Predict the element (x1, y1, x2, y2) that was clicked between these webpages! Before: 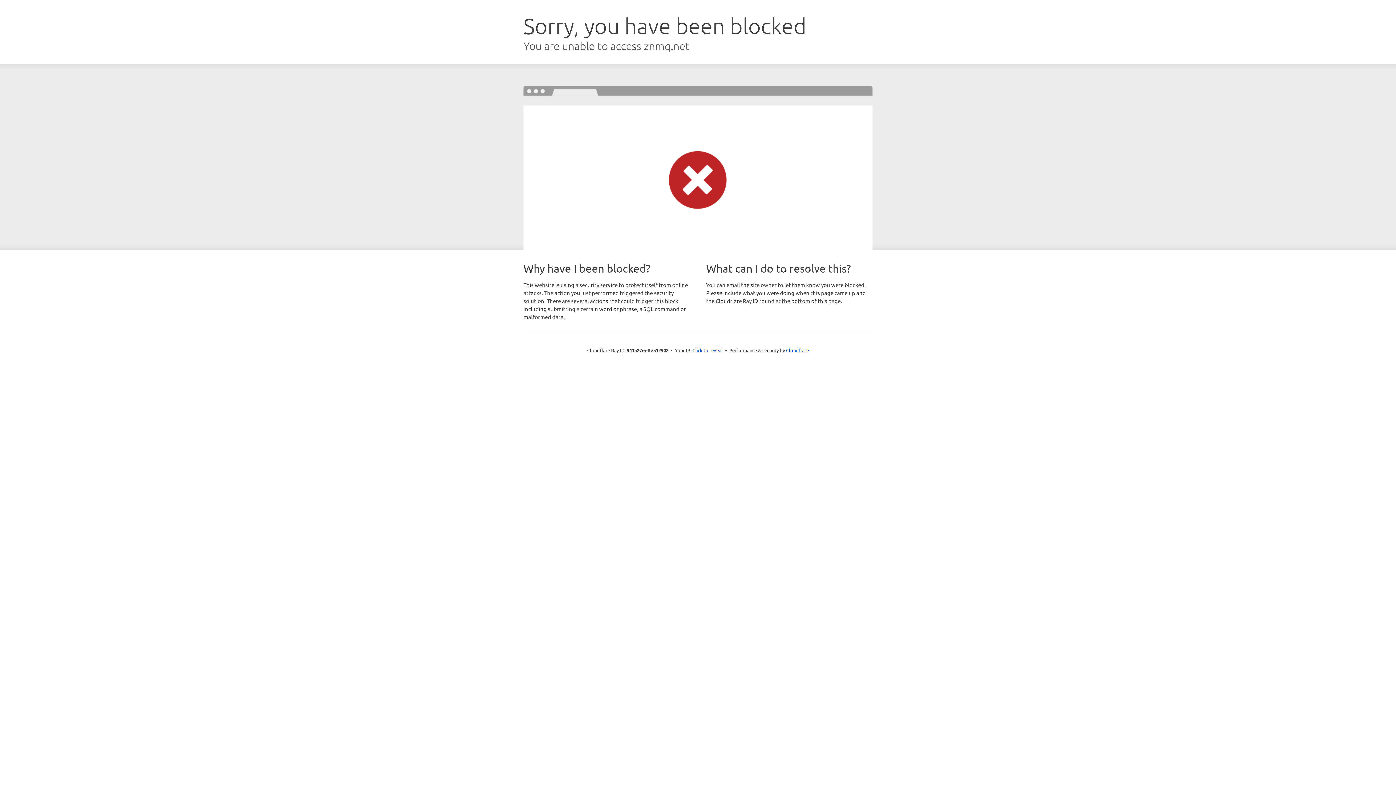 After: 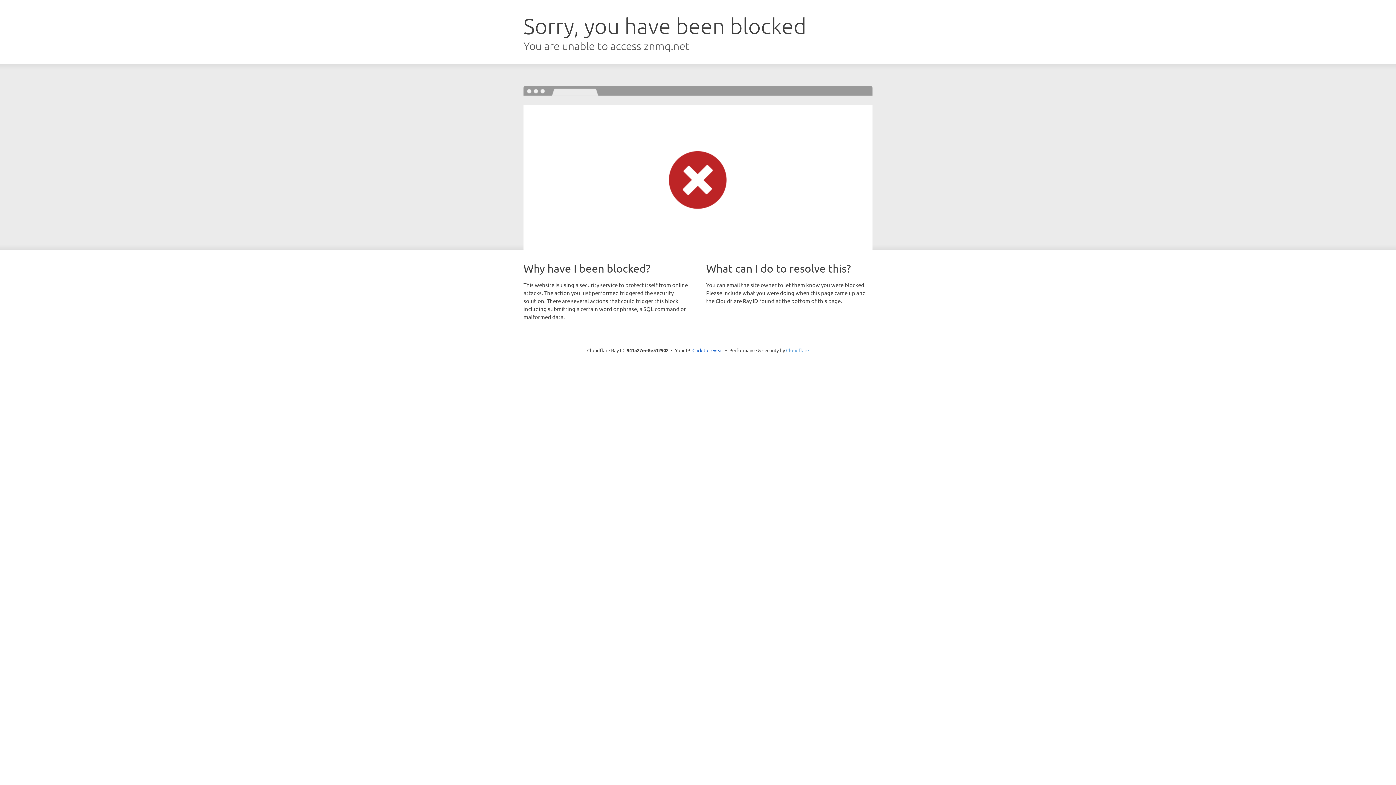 Action: label: Cloudflare bbox: (786, 347, 809, 353)